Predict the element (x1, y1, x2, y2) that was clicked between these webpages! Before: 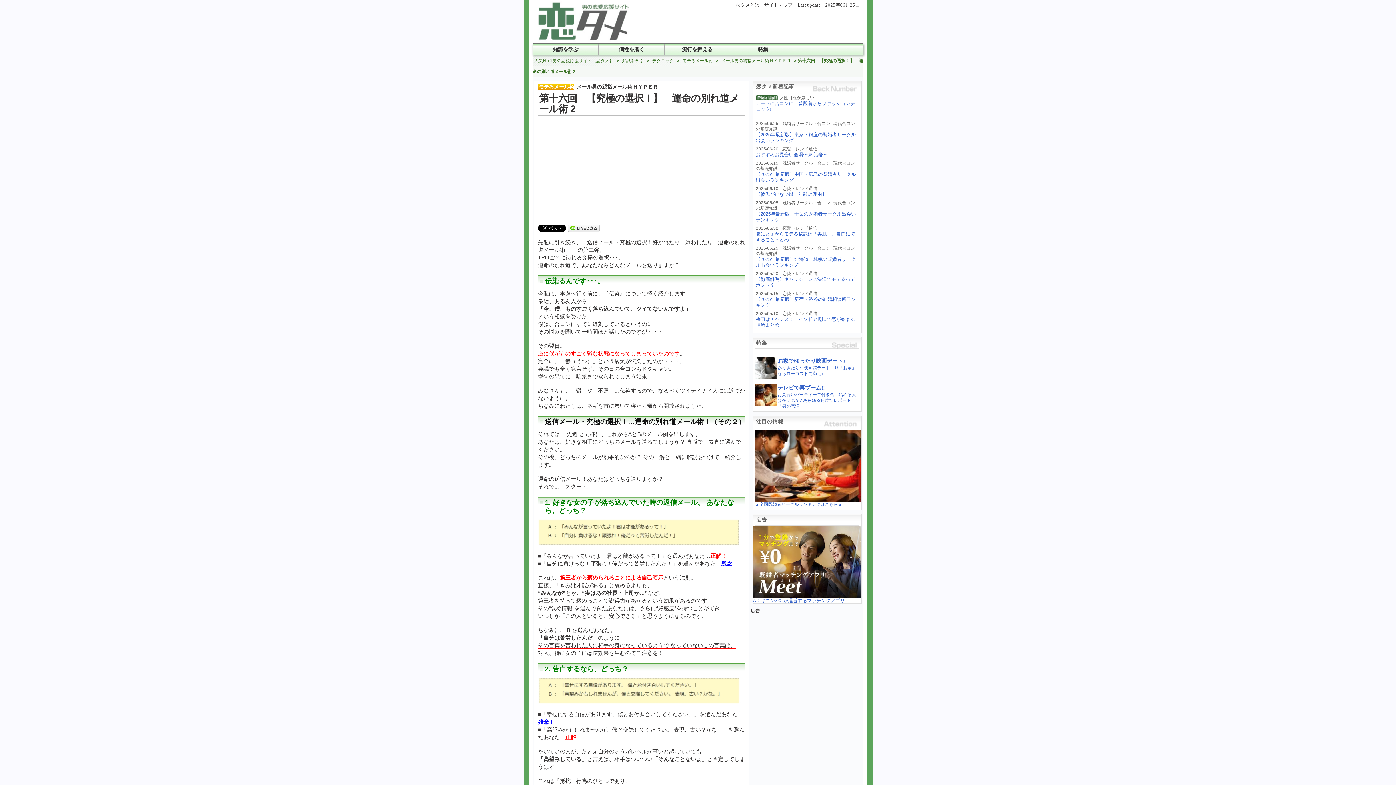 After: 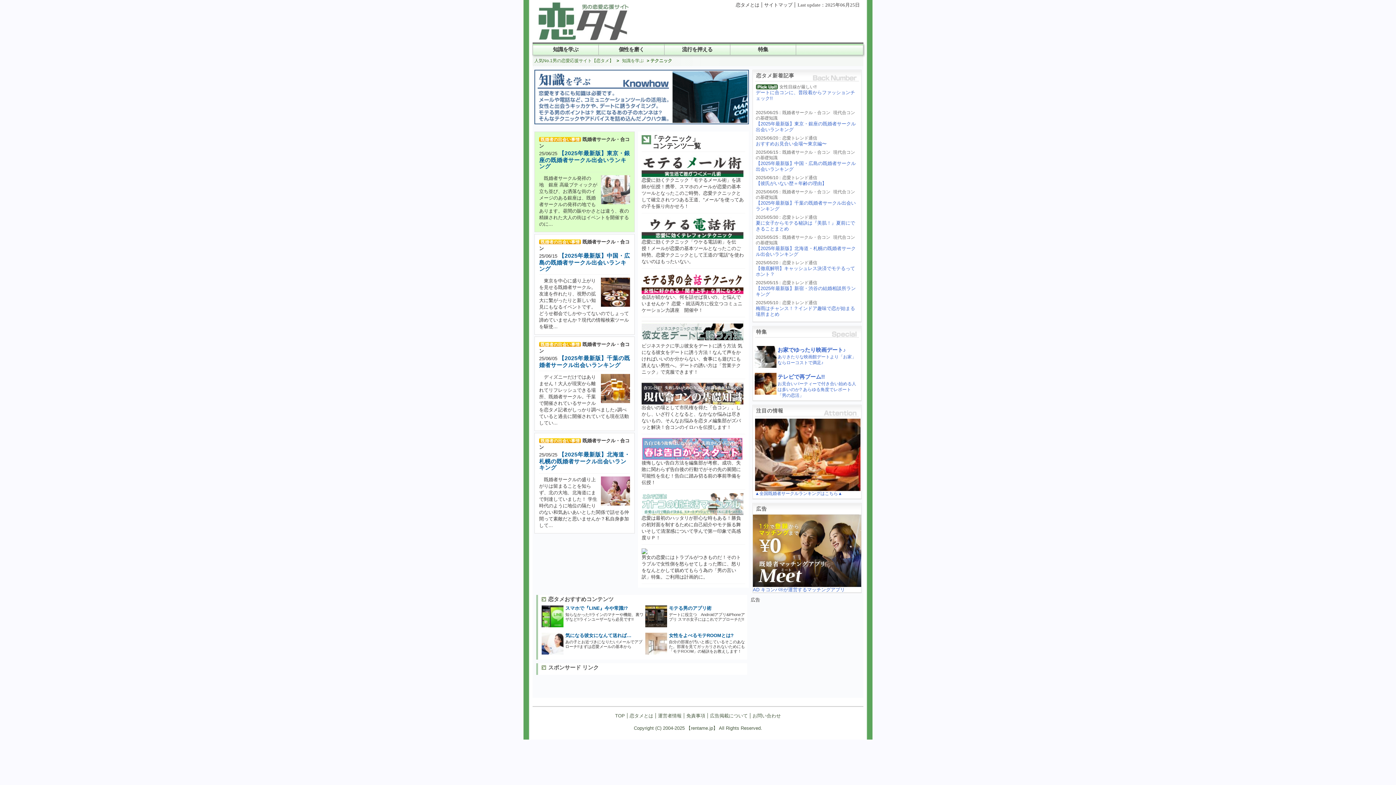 Action: label: テクニック bbox: (652, 58, 674, 63)